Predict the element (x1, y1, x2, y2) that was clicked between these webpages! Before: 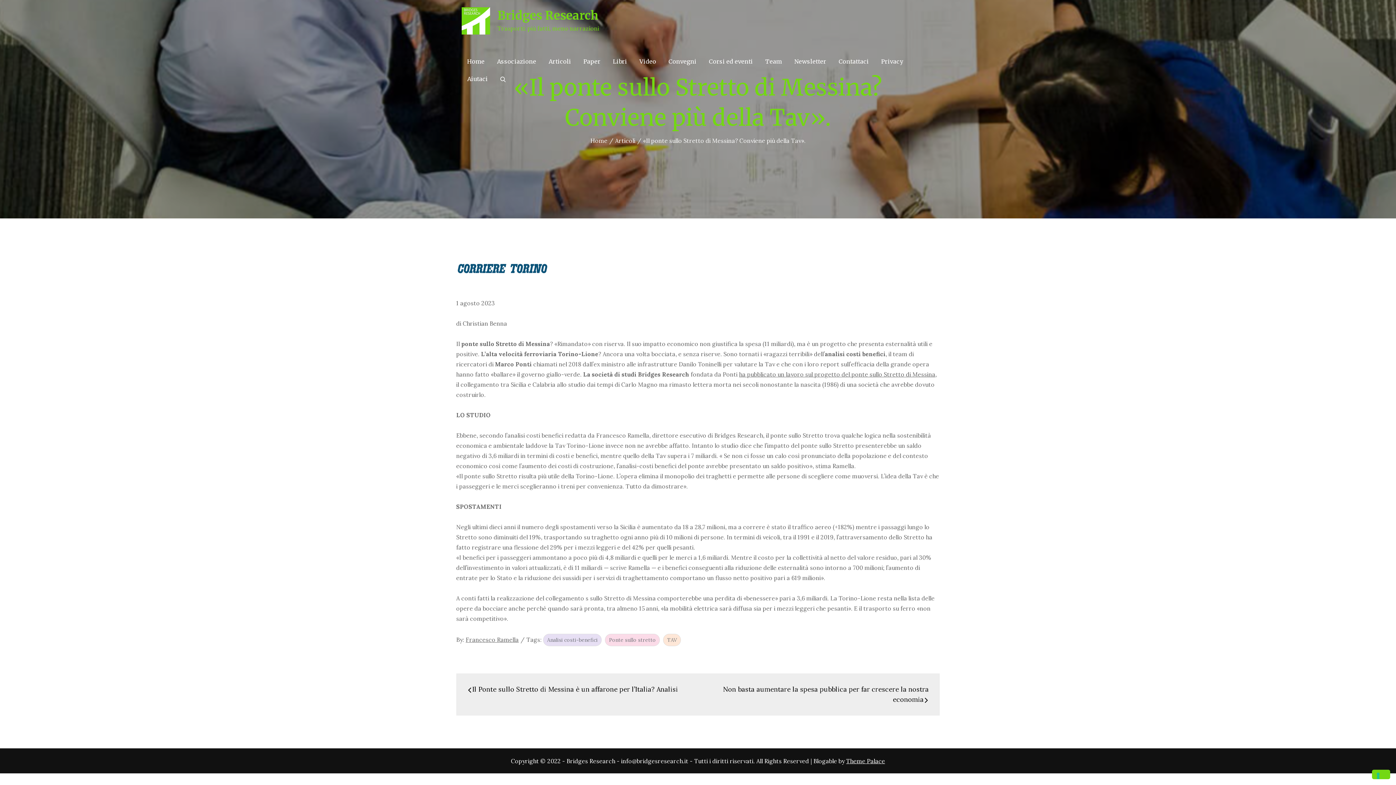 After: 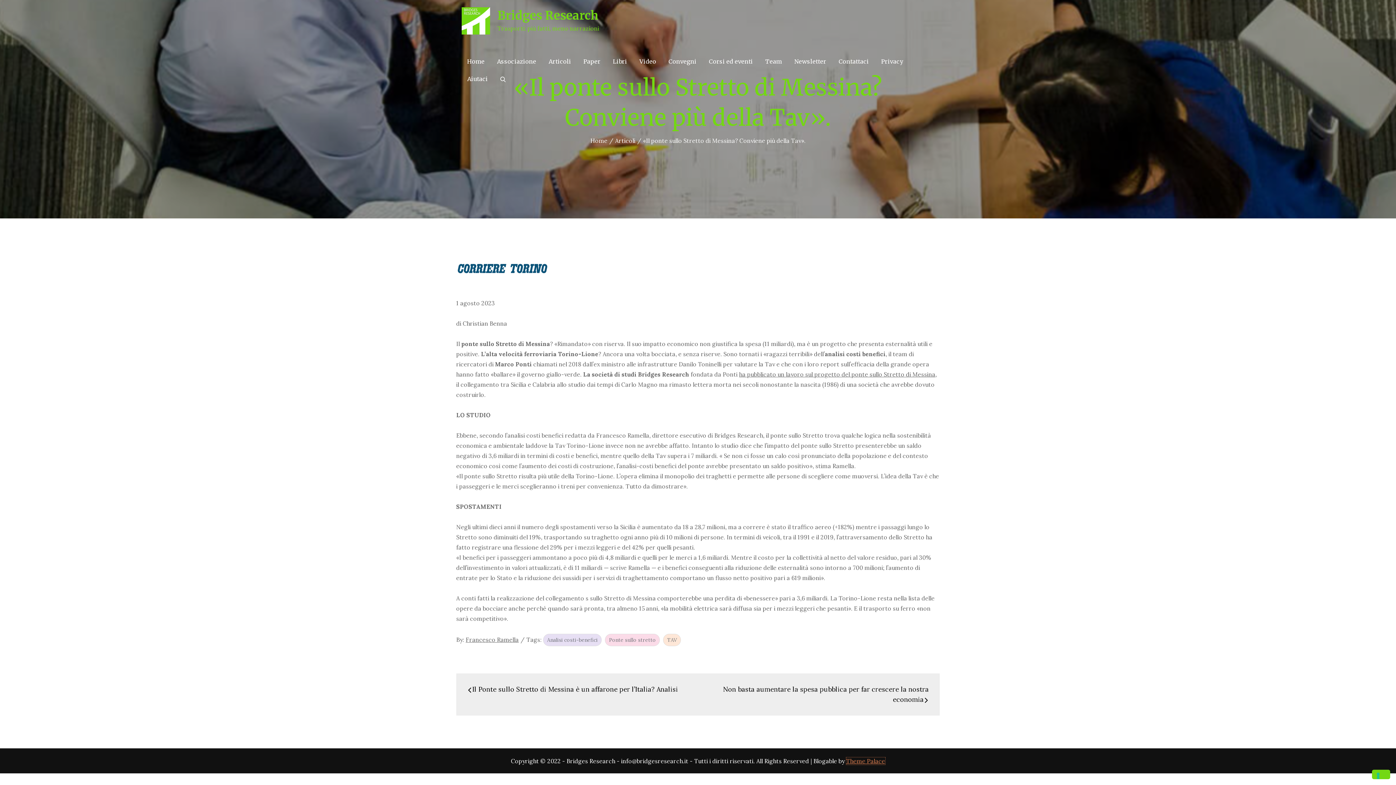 Action: label: Theme Palace bbox: (846, 757, 885, 765)